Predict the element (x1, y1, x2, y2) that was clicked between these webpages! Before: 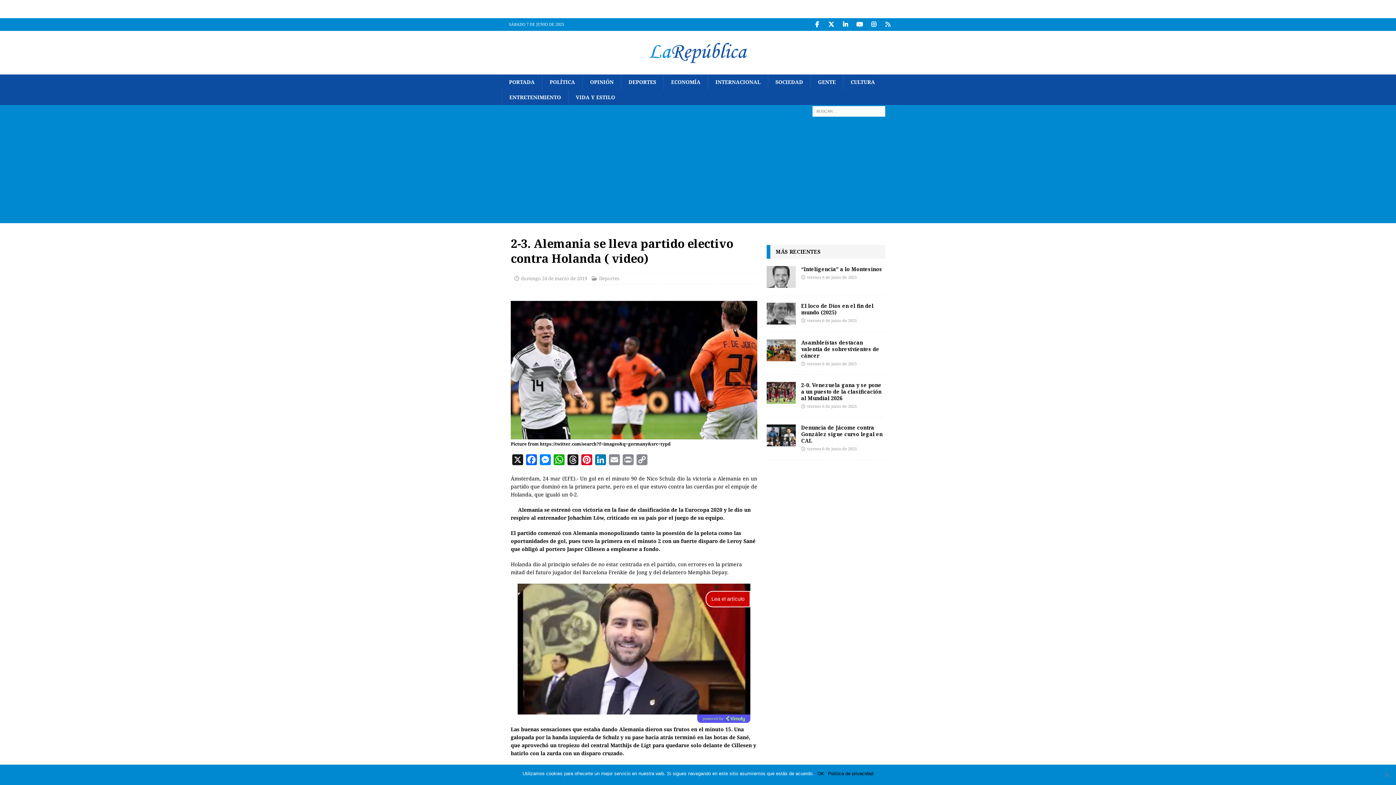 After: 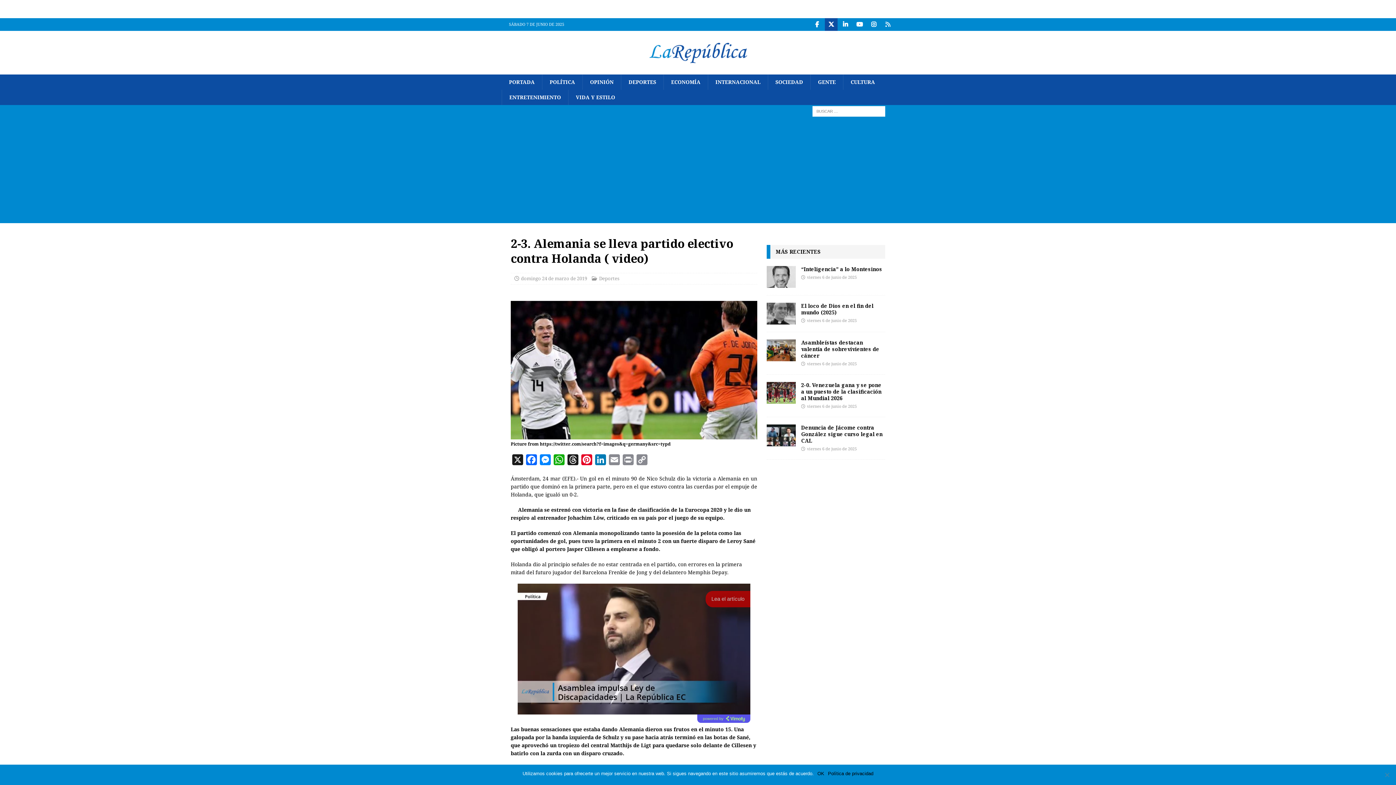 Action: bbox: (825, 18, 837, 30) label: Twitter